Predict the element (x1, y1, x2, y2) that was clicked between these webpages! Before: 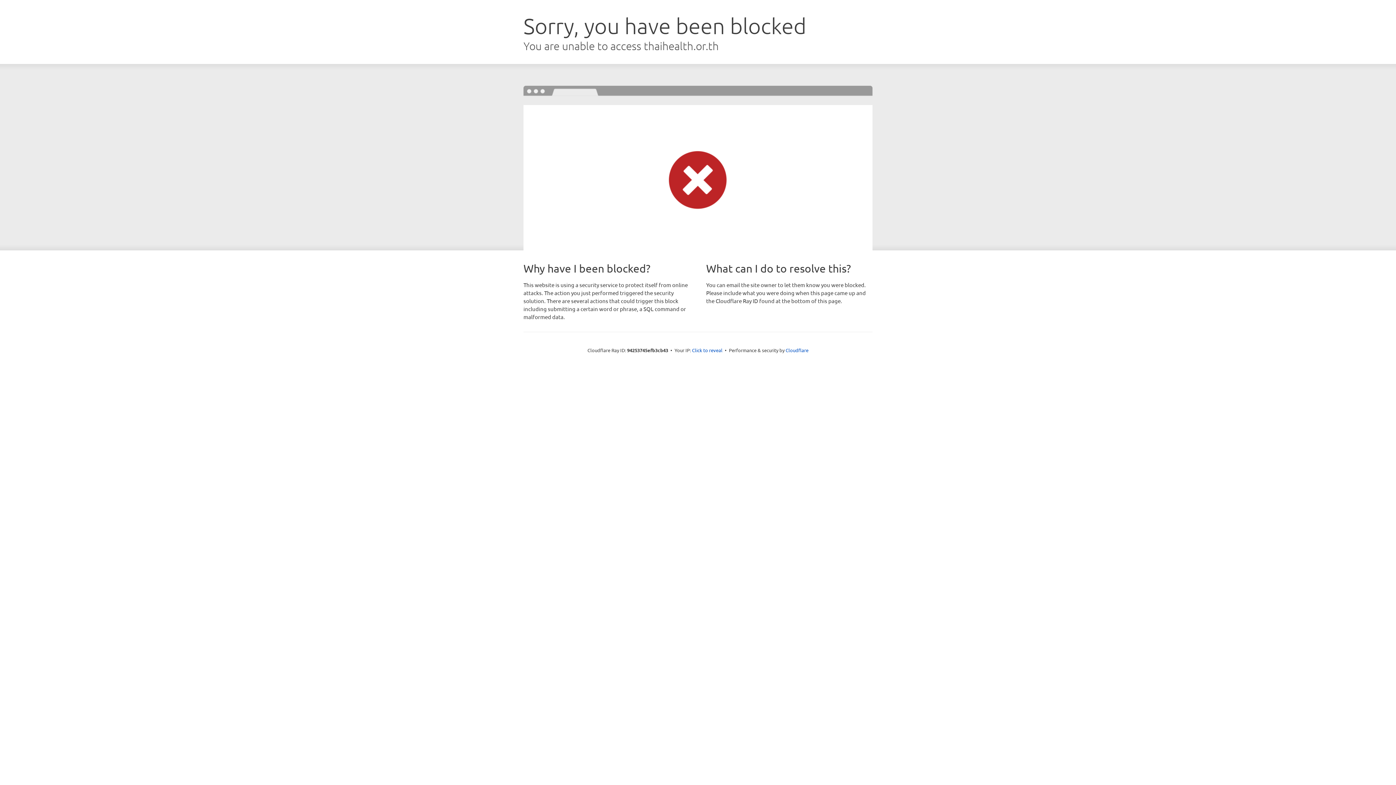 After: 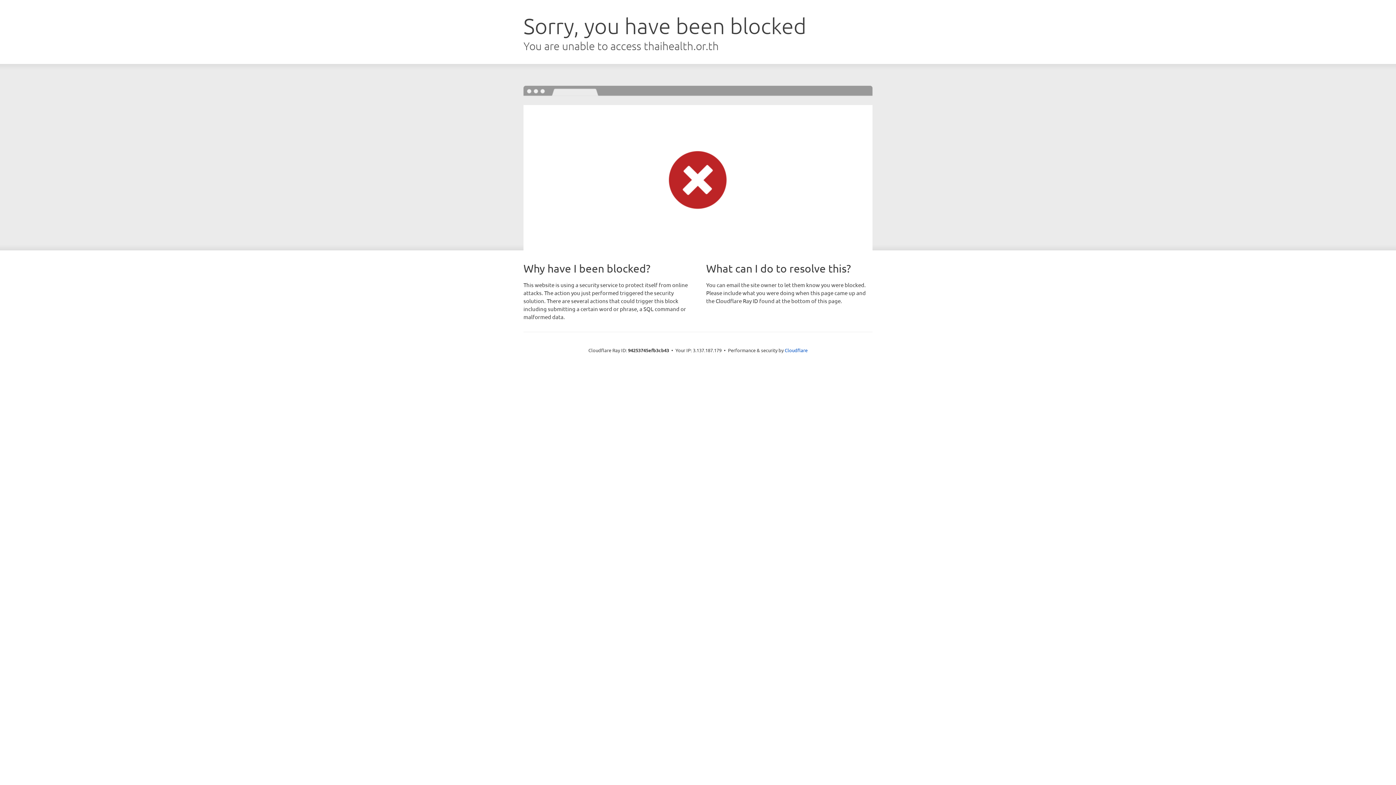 Action: label: Click to reveal bbox: (692, 346, 722, 353)